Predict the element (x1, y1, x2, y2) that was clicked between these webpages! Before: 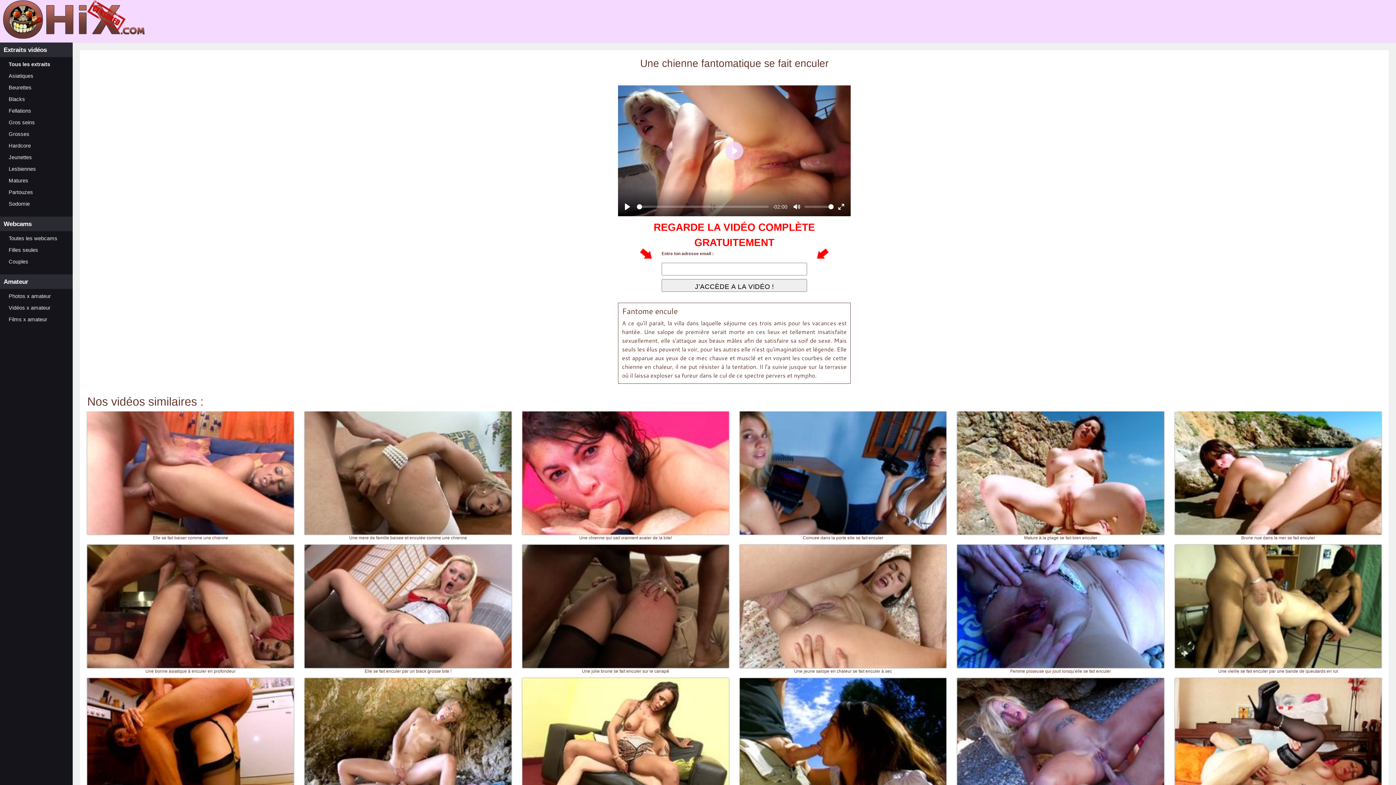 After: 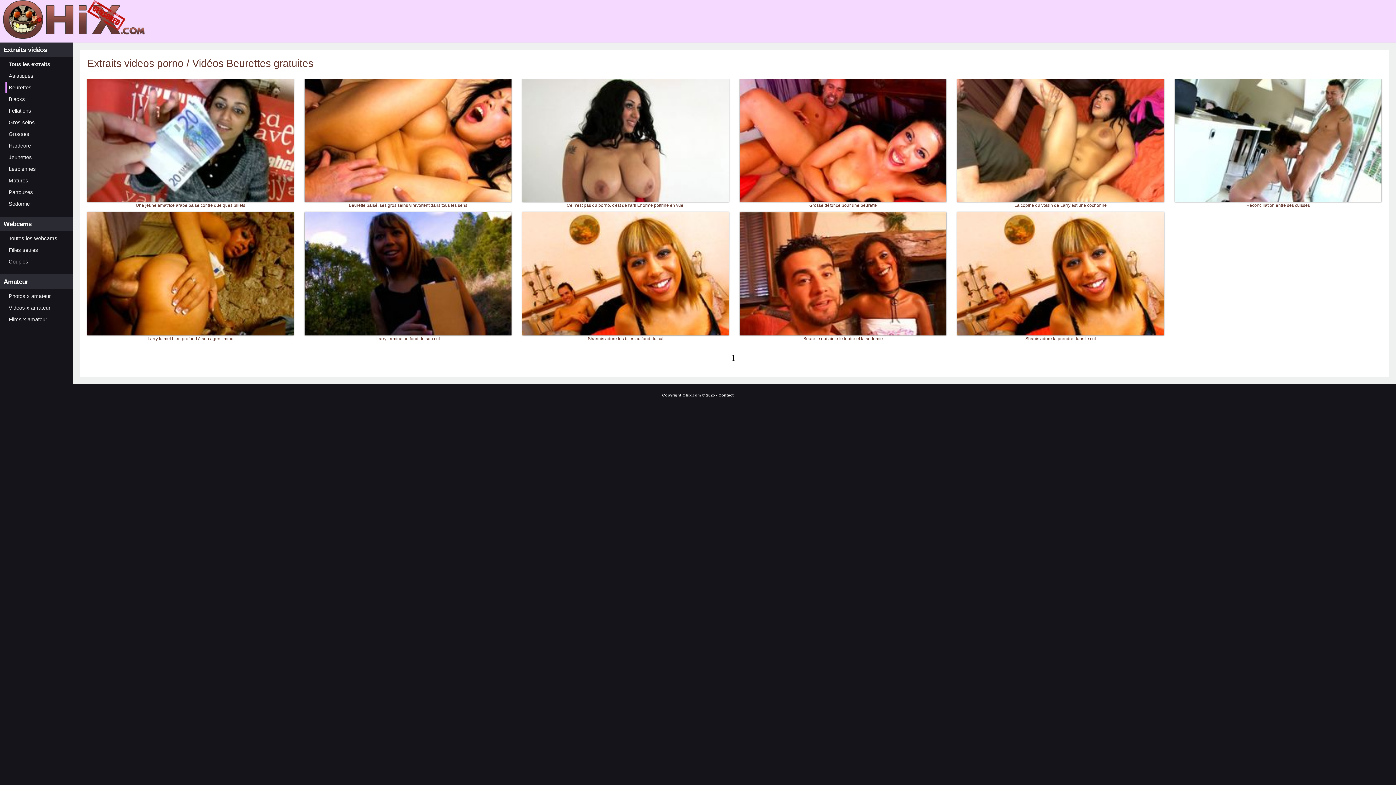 Action: label: Beurettes bbox: (5, 82, 72, 93)